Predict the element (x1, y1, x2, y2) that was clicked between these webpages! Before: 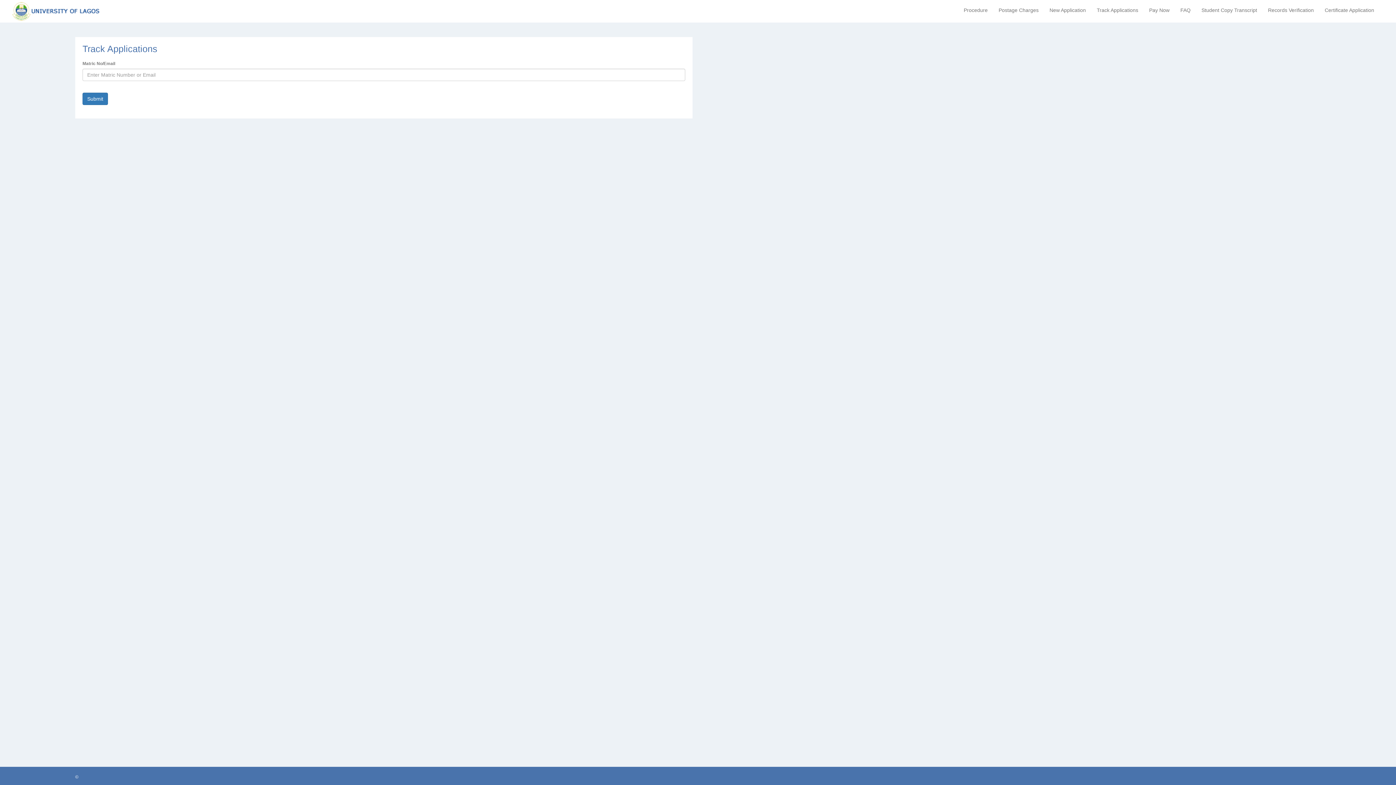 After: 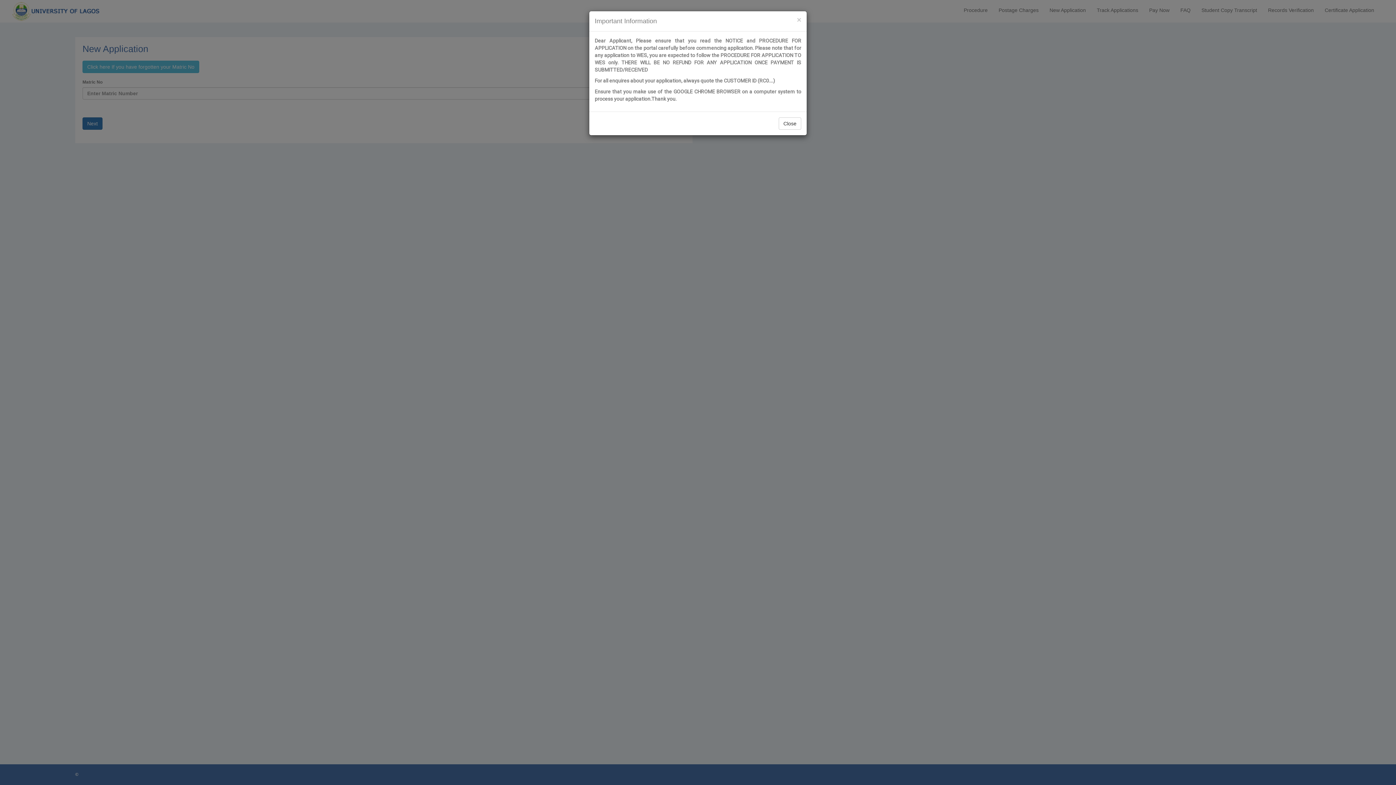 Action: label: New Application bbox: (1044, 4, 1091, 16)